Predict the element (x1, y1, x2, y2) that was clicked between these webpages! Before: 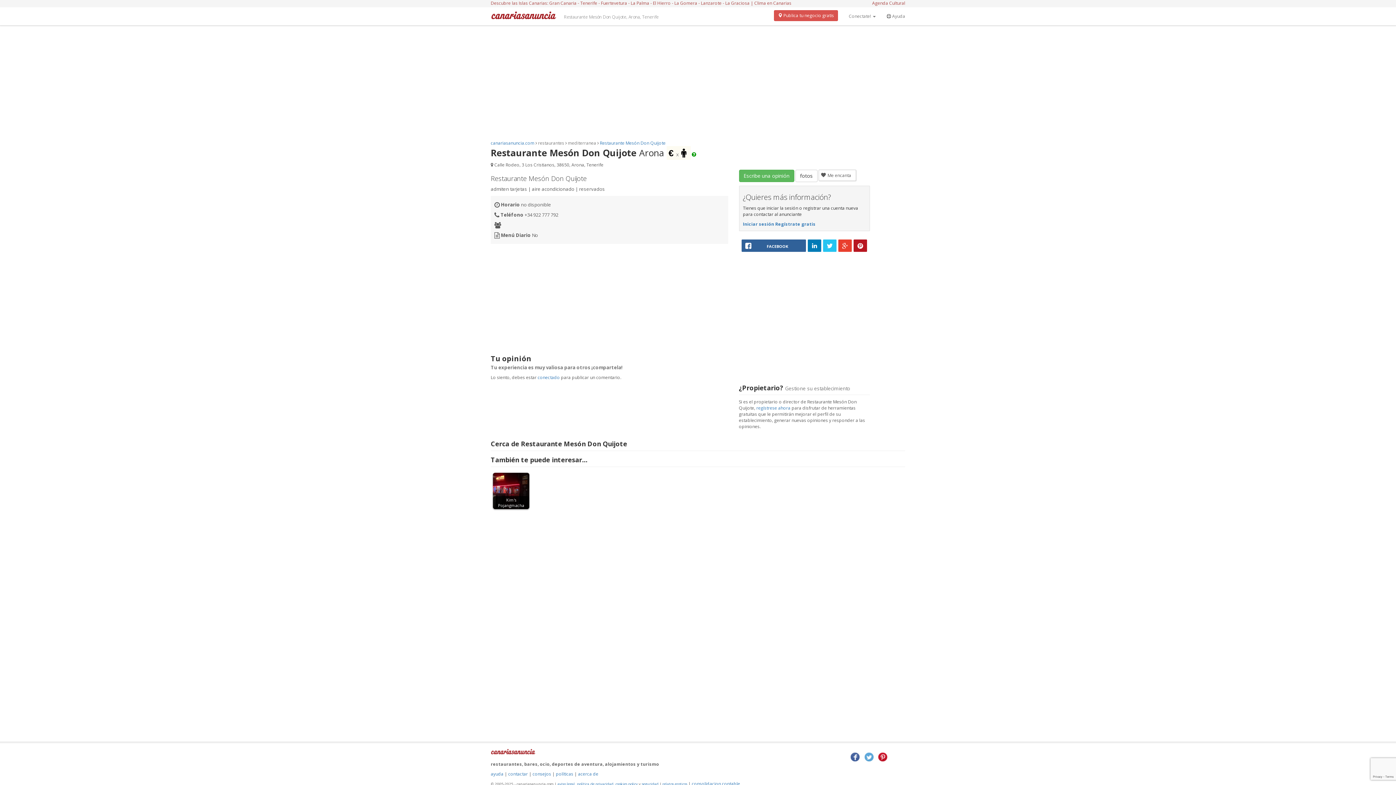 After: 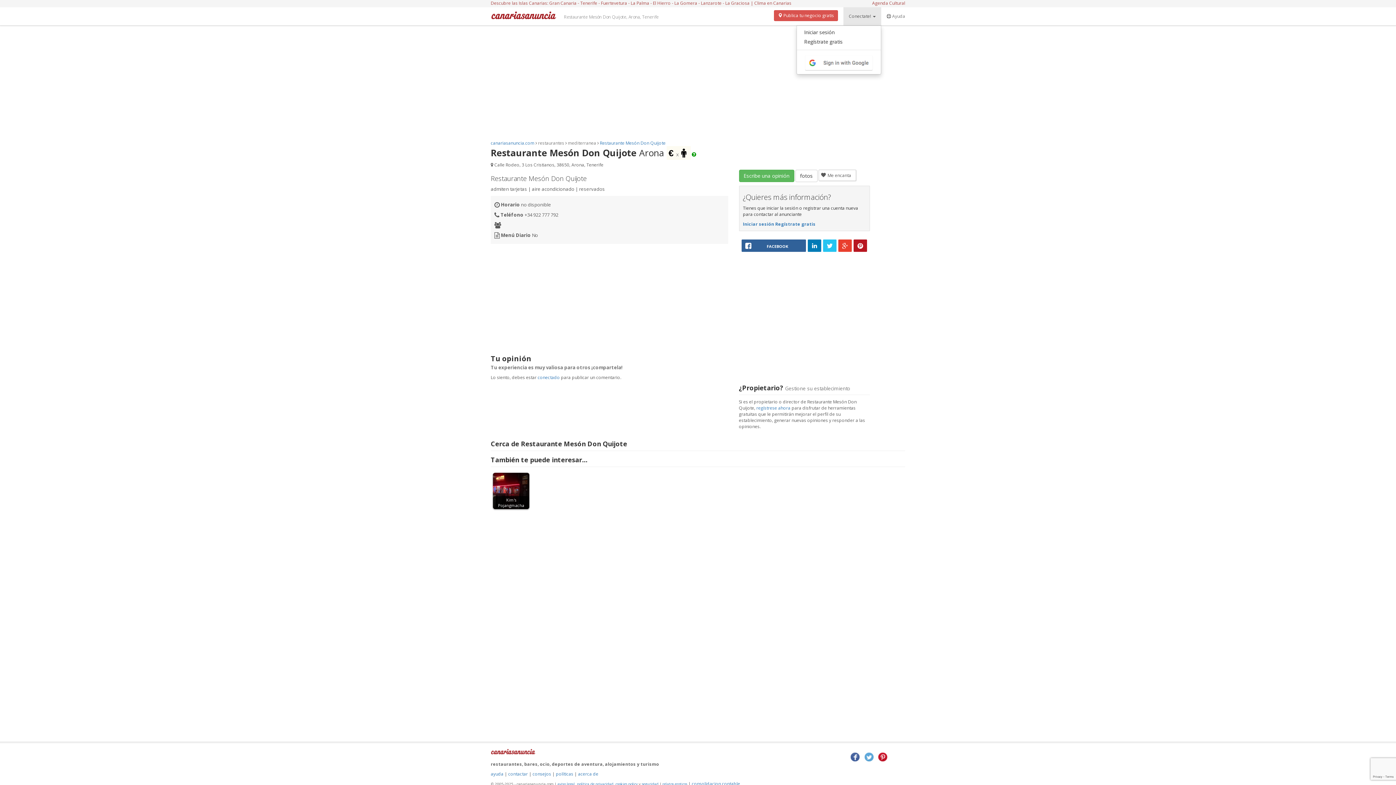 Action: label: Conectate!  bbox: (843, 7, 881, 25)